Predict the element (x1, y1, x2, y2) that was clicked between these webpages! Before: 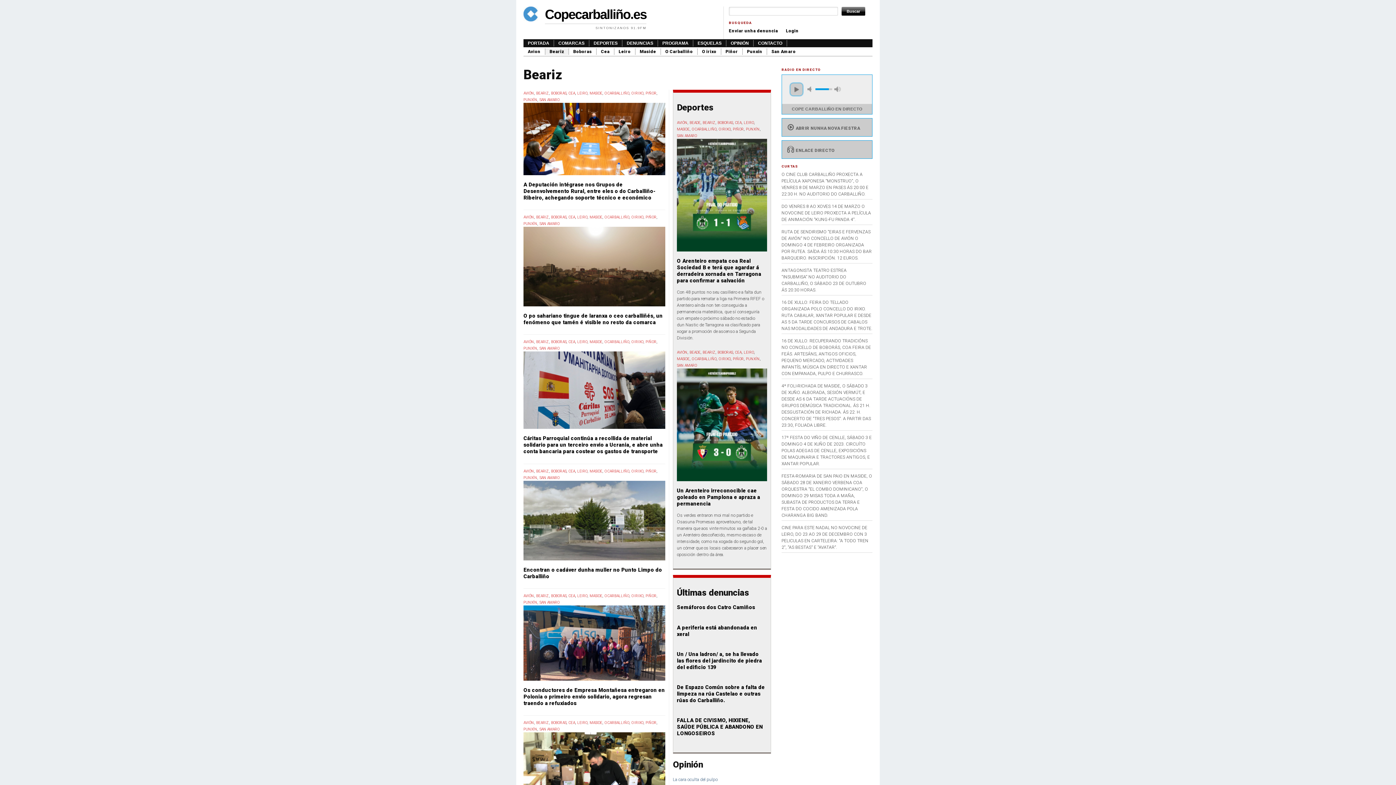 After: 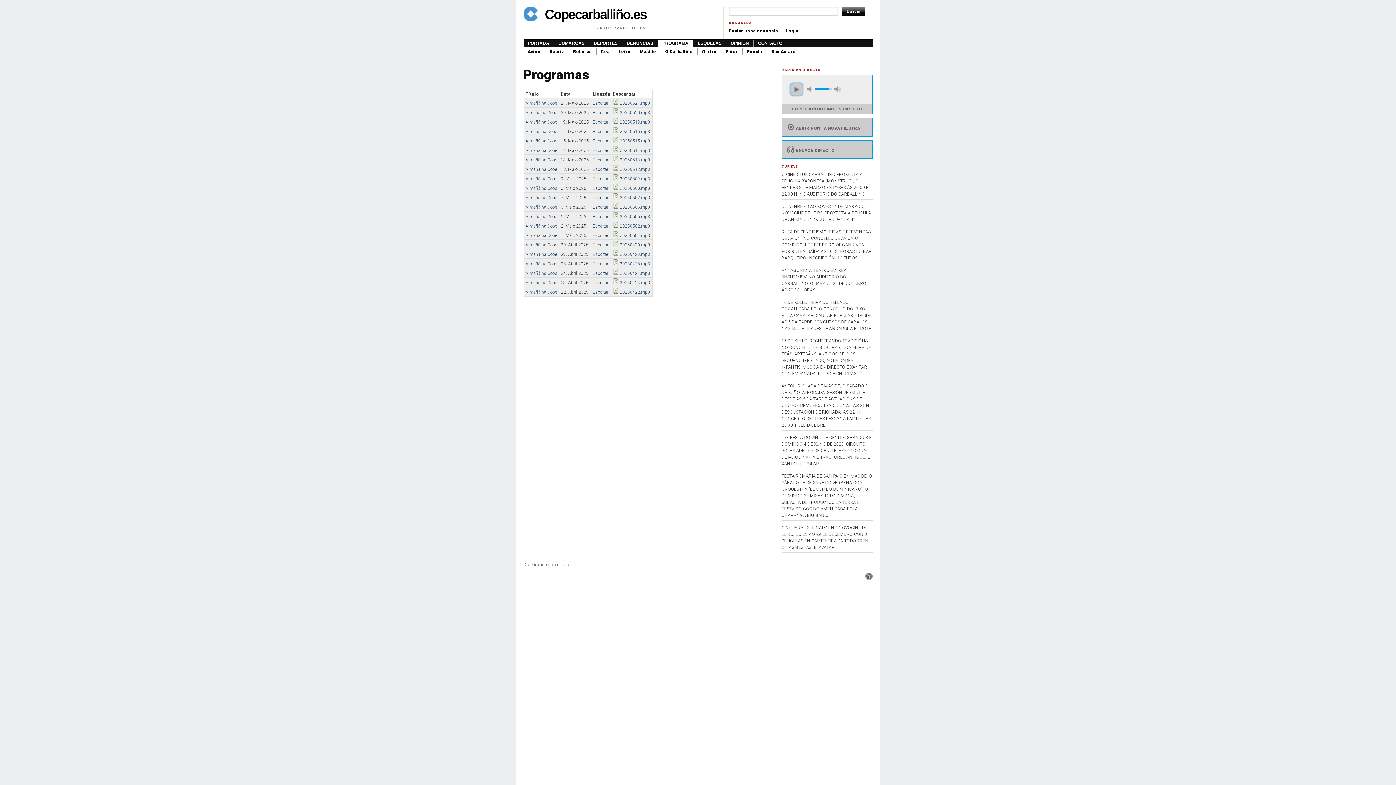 Action: label: PROGRAMA bbox: (658, 39, 693, 46)